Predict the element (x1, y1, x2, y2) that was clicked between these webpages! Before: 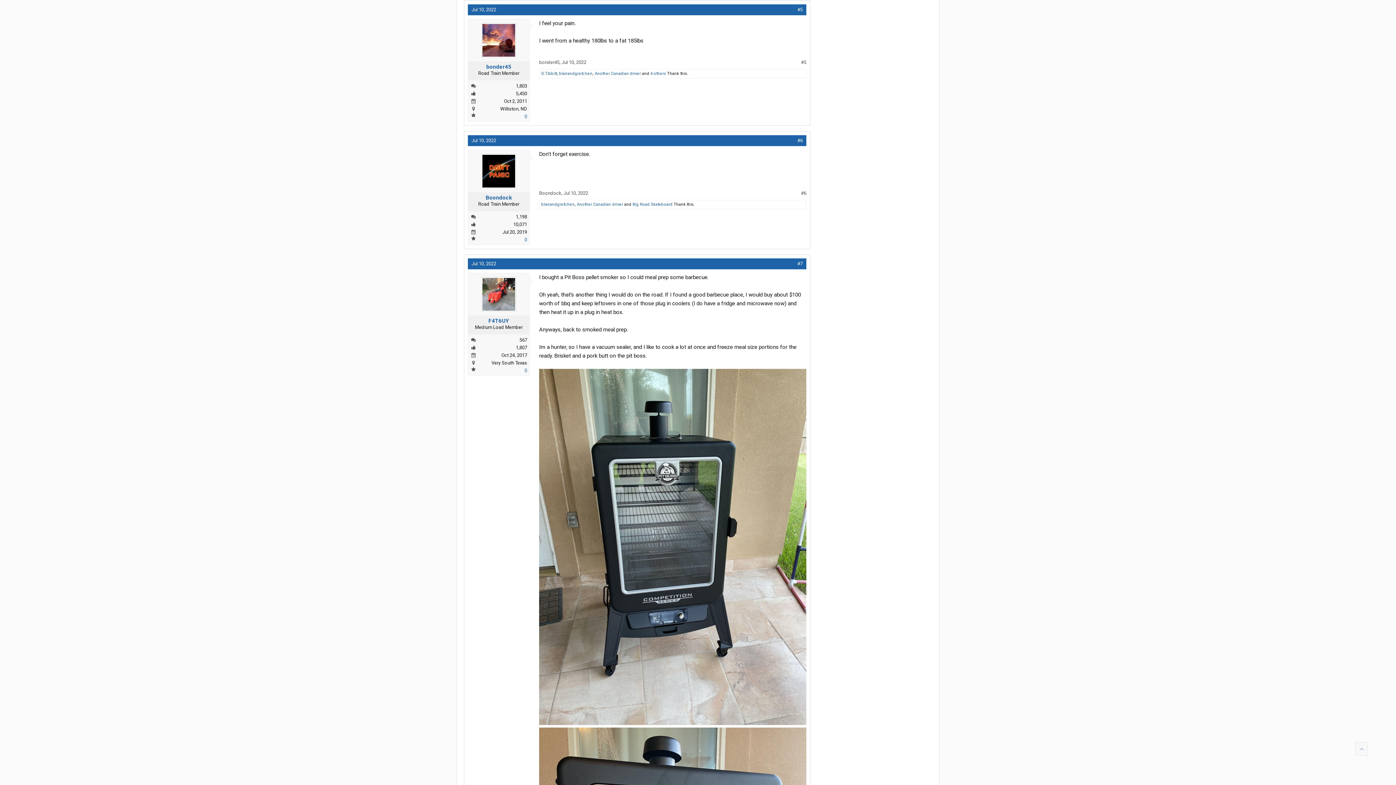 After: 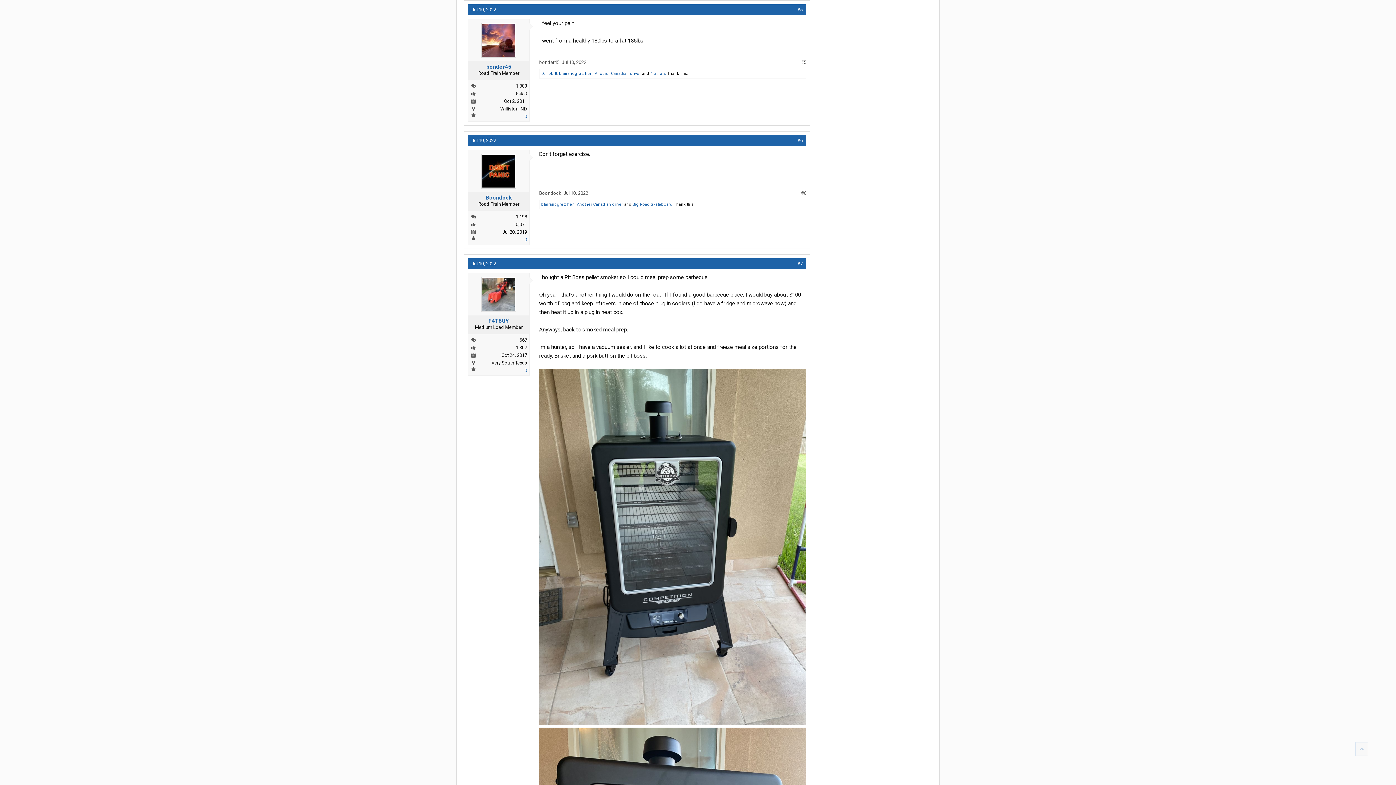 Action: bbox: (577, 202, 623, 206) label: Another Canadian driver